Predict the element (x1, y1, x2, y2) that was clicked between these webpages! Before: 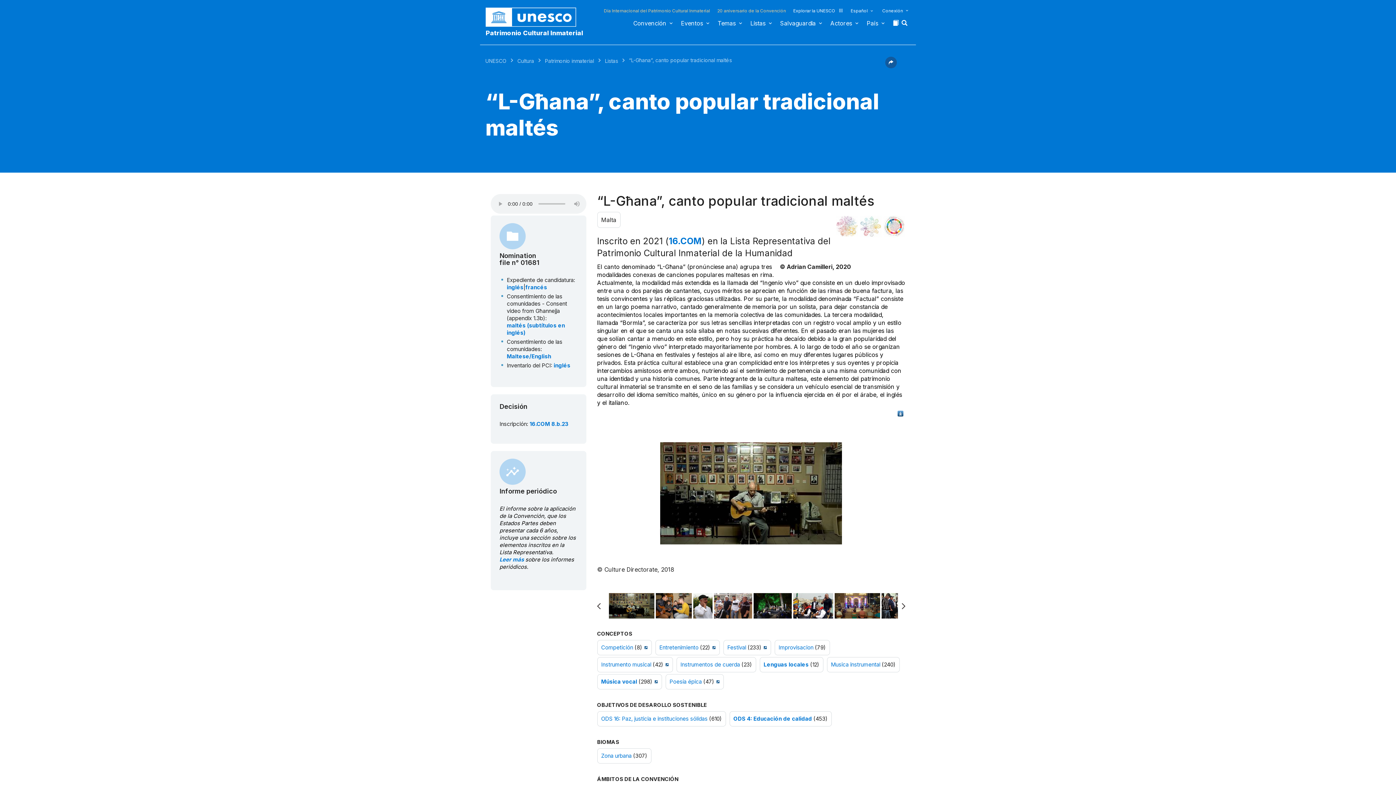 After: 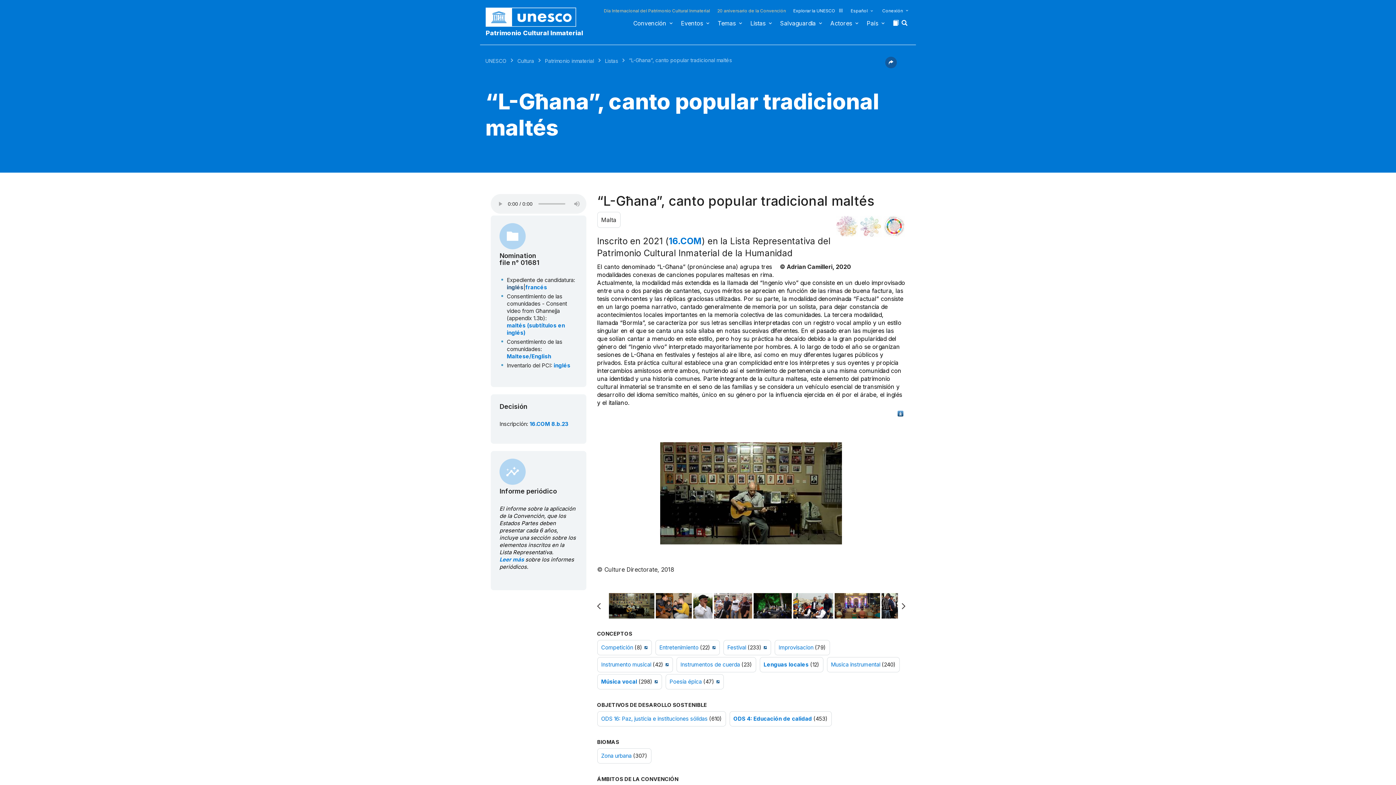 Action: bbox: (506, 284, 523, 291) label: inglés